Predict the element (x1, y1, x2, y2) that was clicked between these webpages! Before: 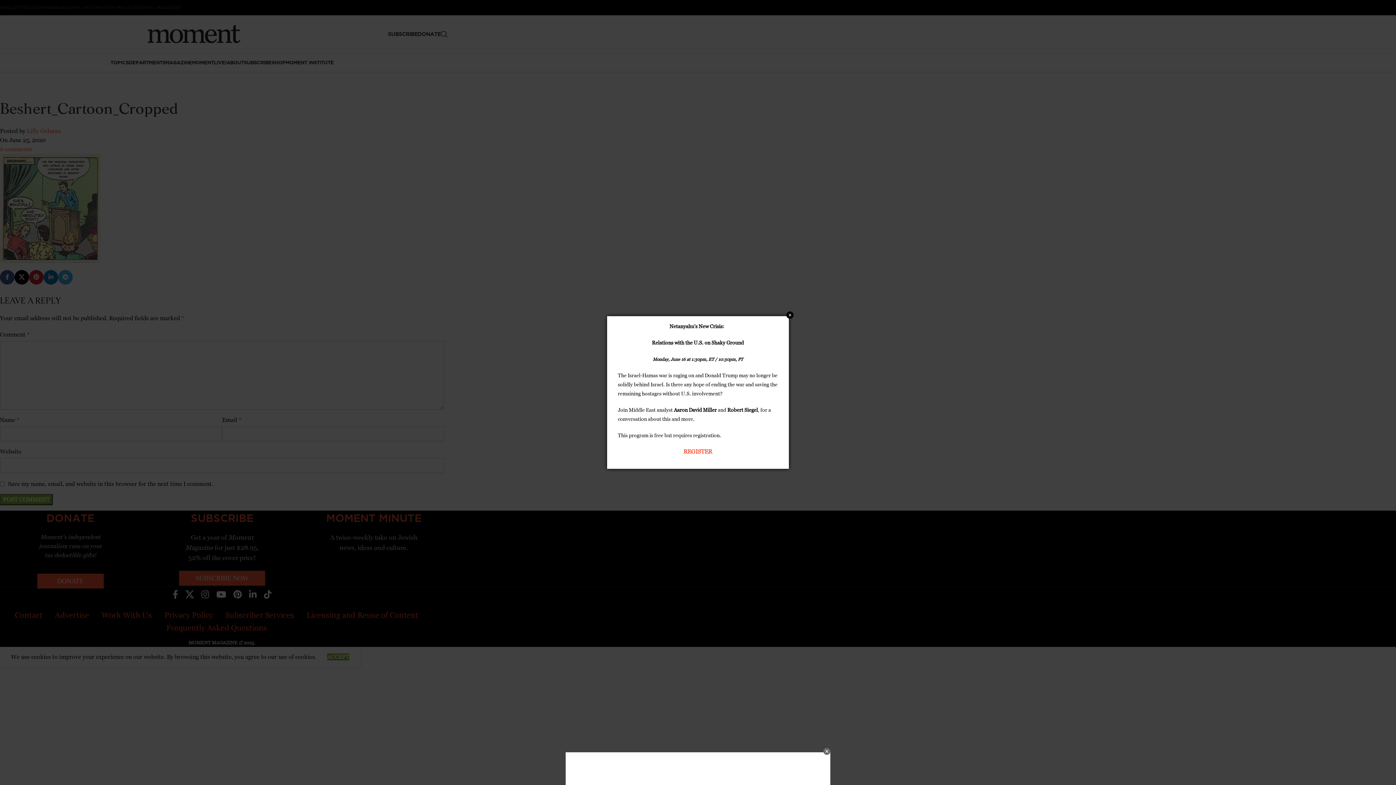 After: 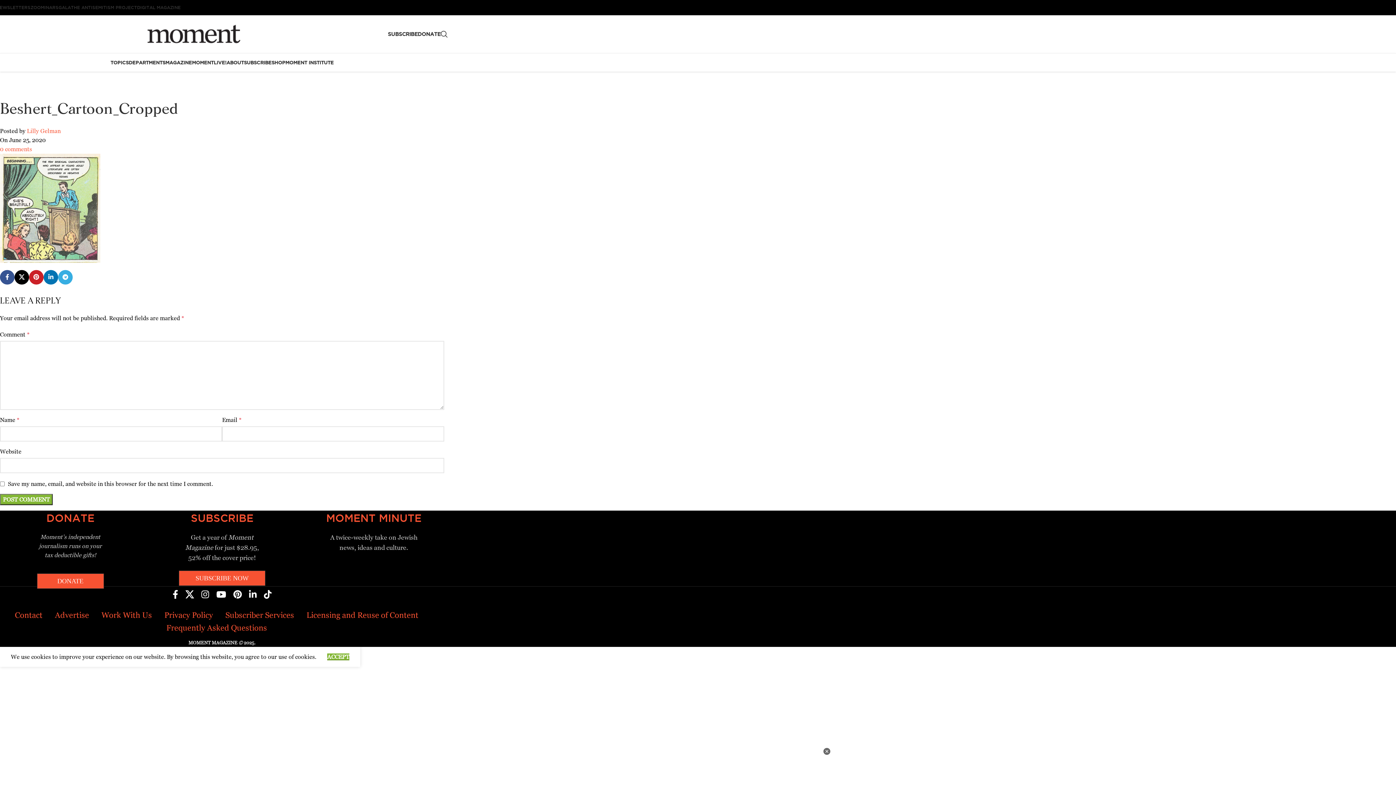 Action: label: Close bbox: (786, 311, 793, 318)